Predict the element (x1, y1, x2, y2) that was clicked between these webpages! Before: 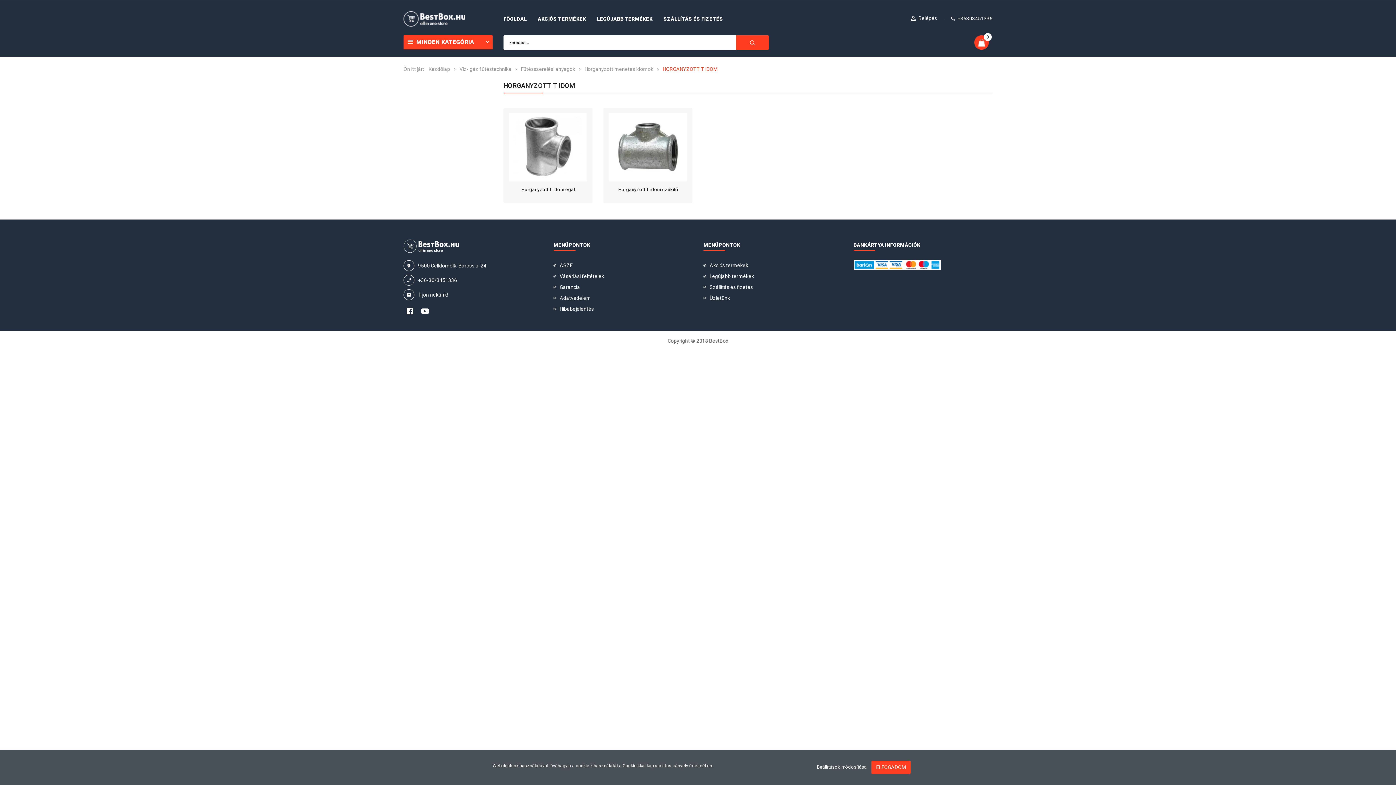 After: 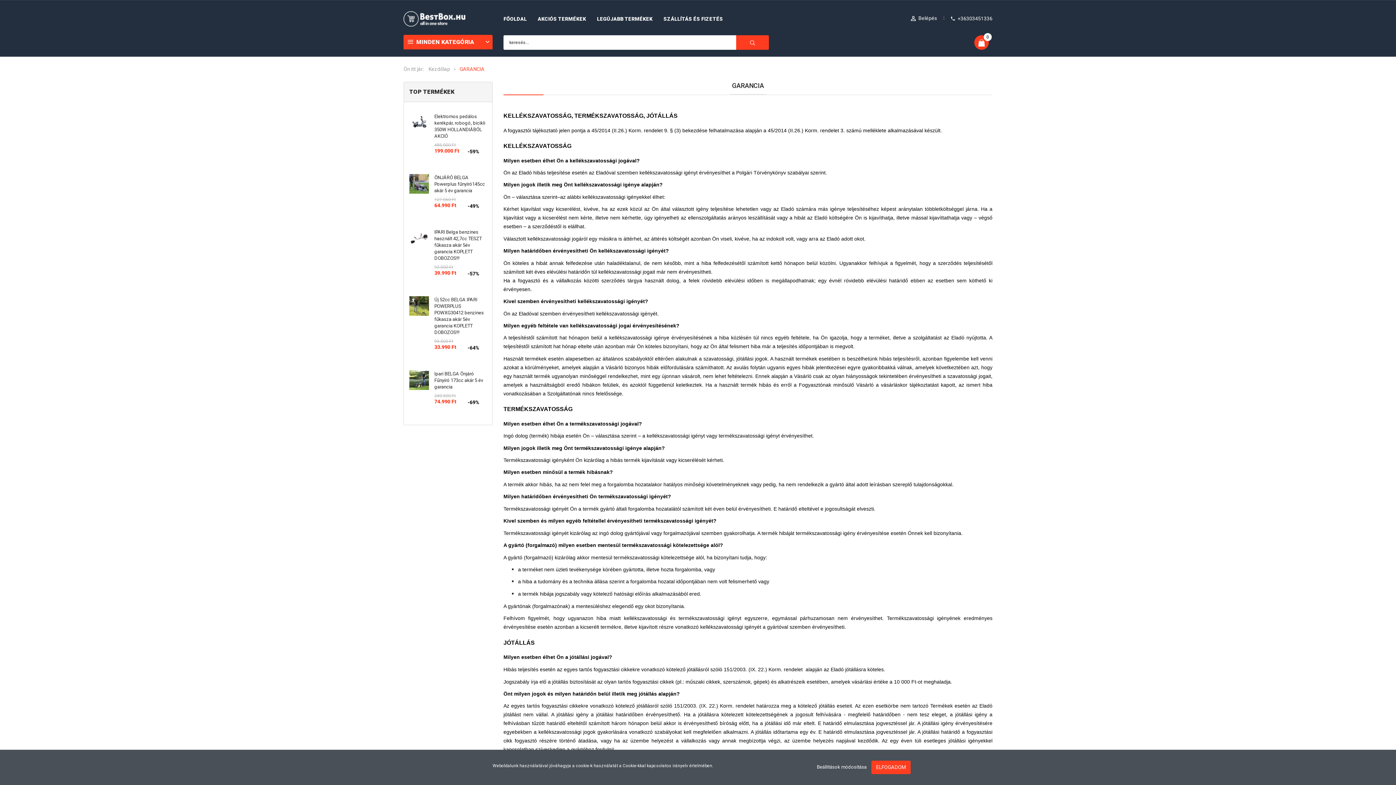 Action: label: Garancia bbox: (553, 281, 692, 293)